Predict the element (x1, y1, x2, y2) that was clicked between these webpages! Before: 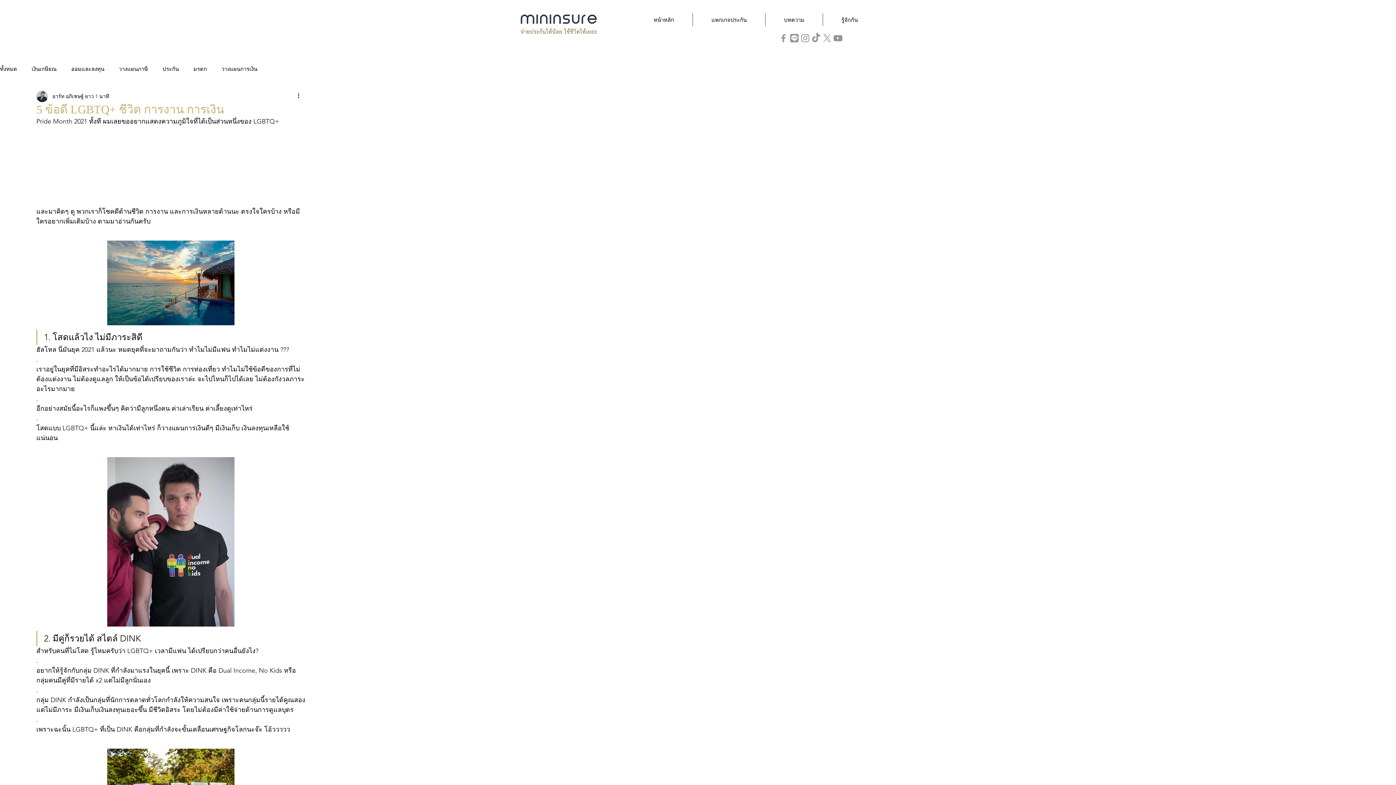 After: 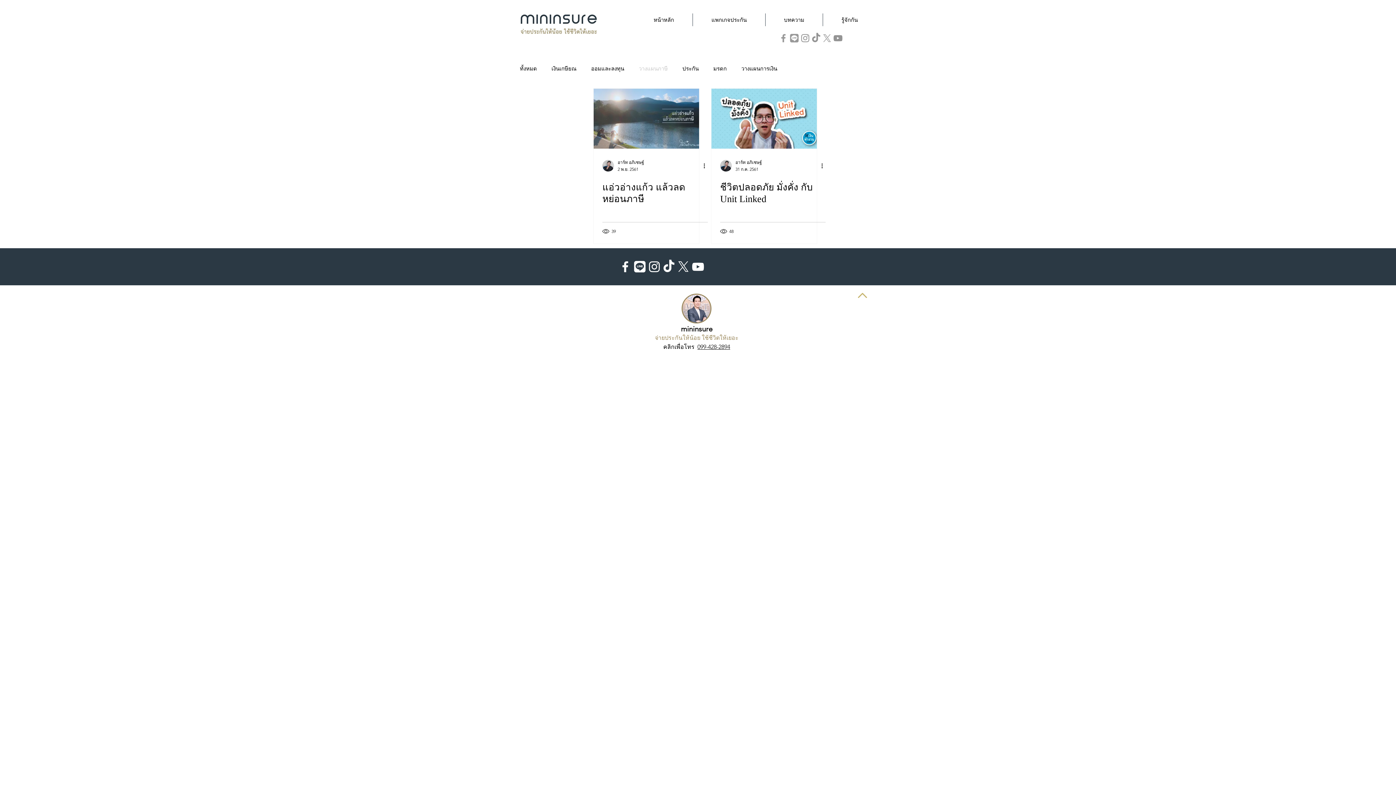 Action: bbox: (118, 64, 148, 72) label: วางแผนภาษี